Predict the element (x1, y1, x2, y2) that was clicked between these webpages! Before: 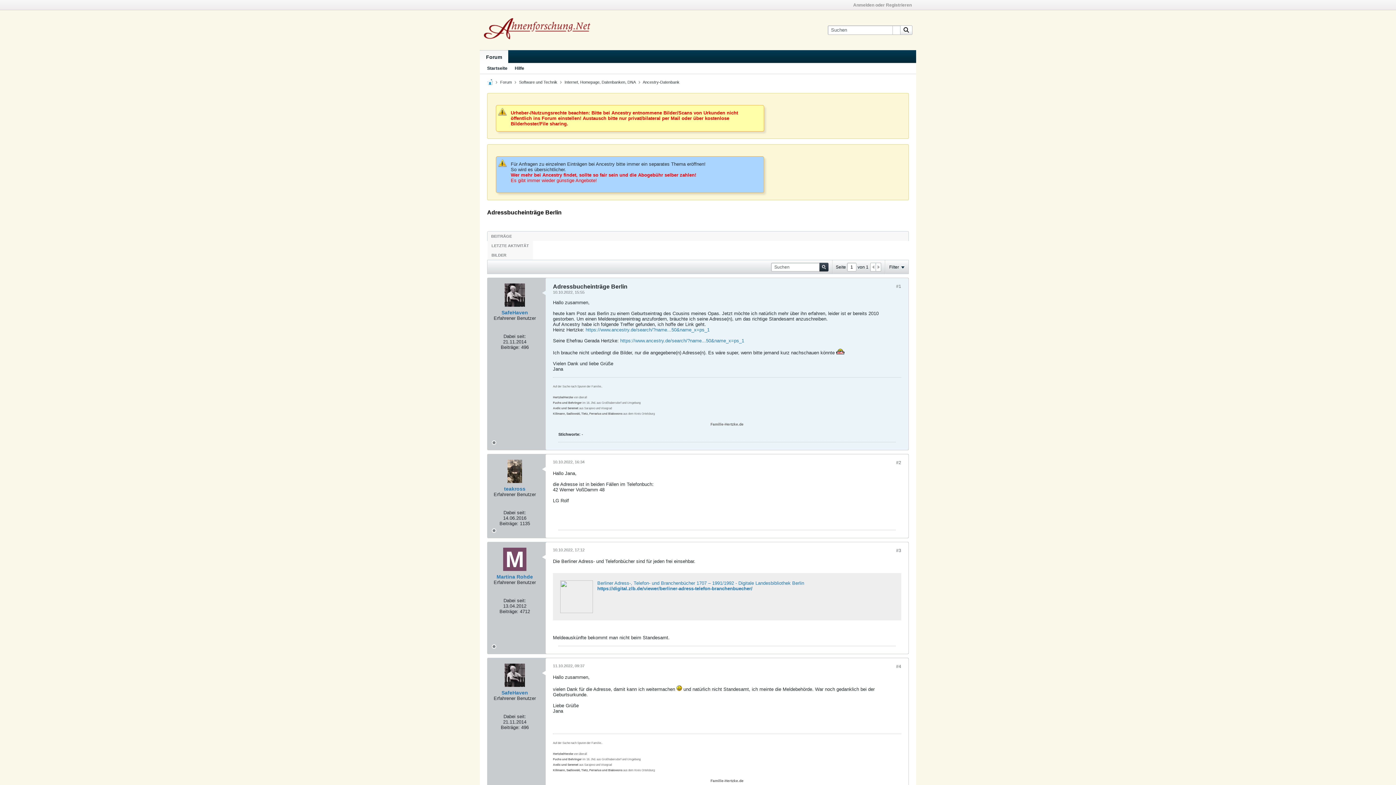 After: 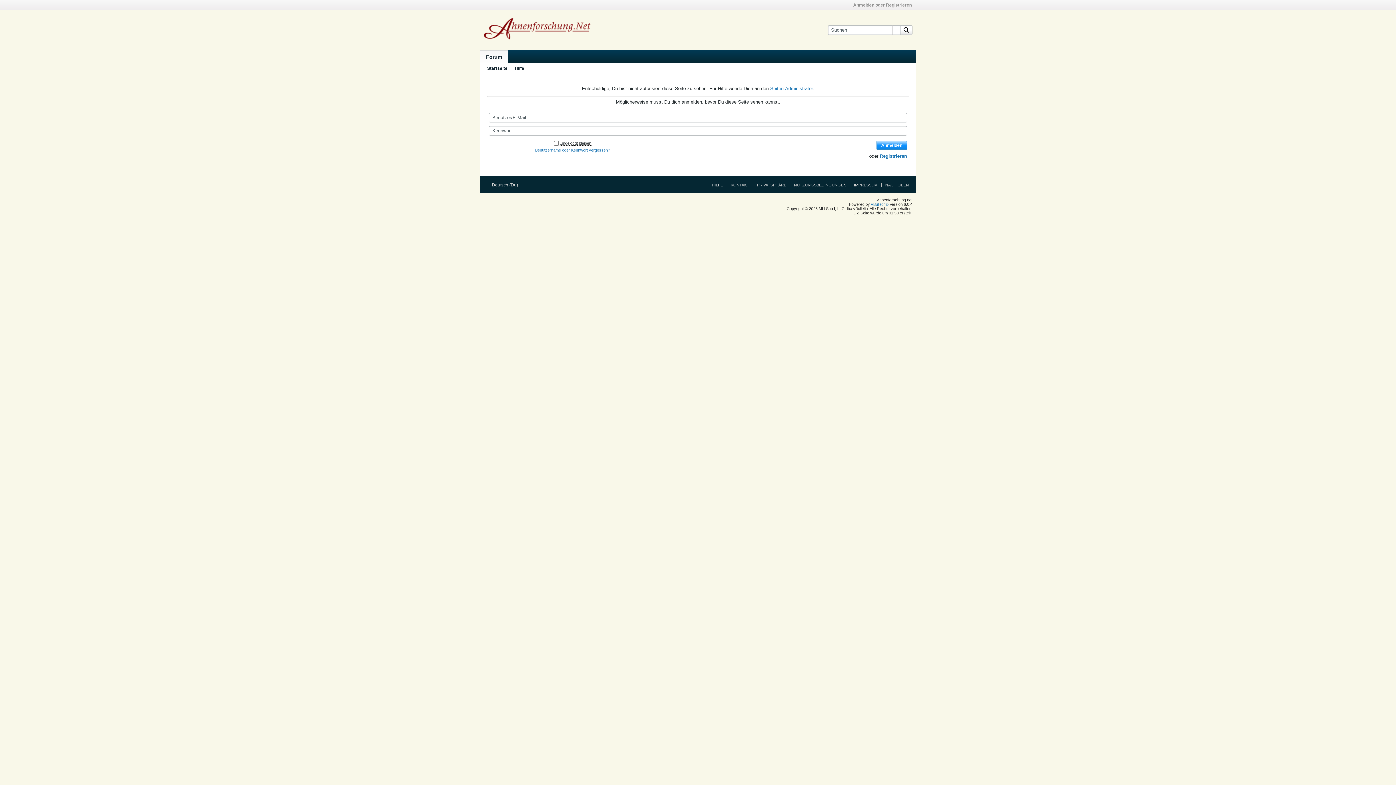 Action: bbox: (503, 283, 526, 306)